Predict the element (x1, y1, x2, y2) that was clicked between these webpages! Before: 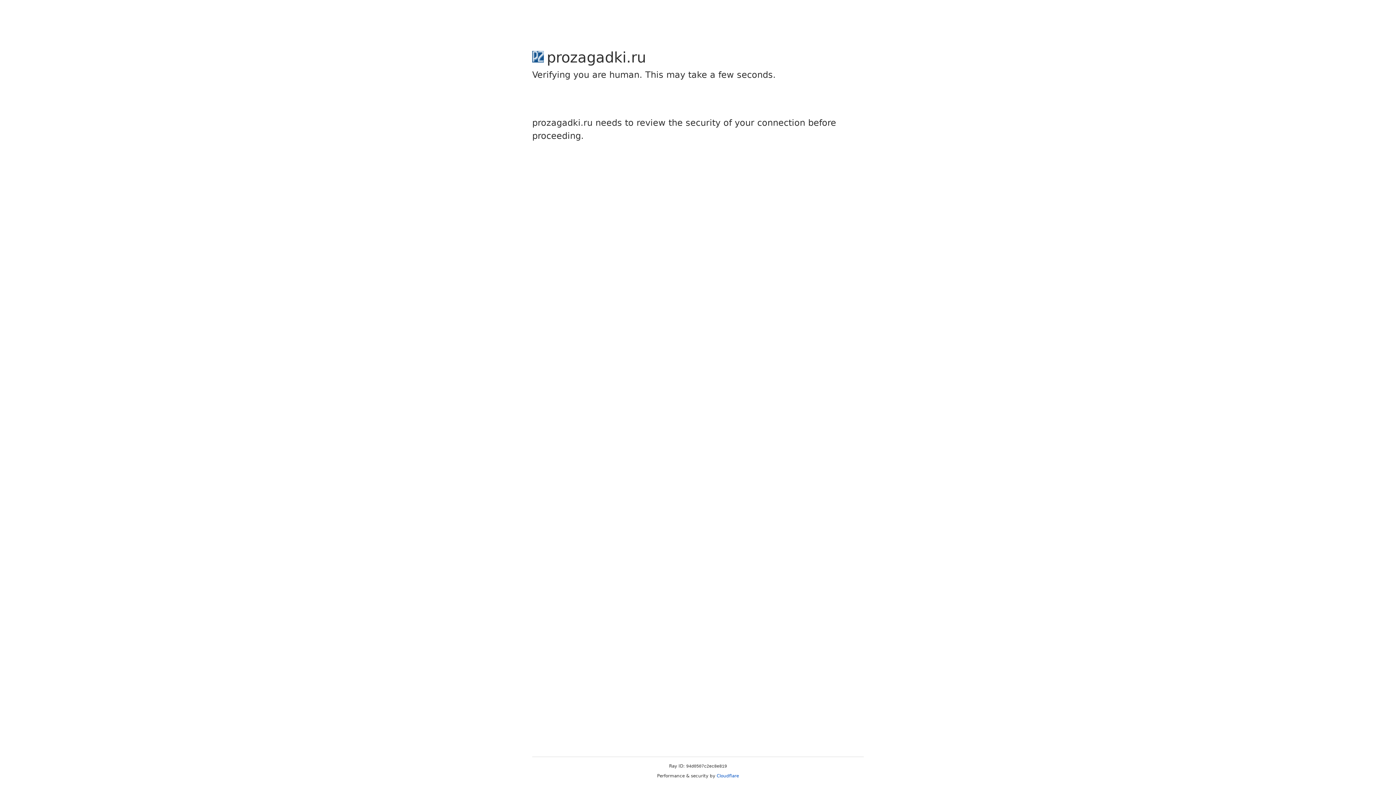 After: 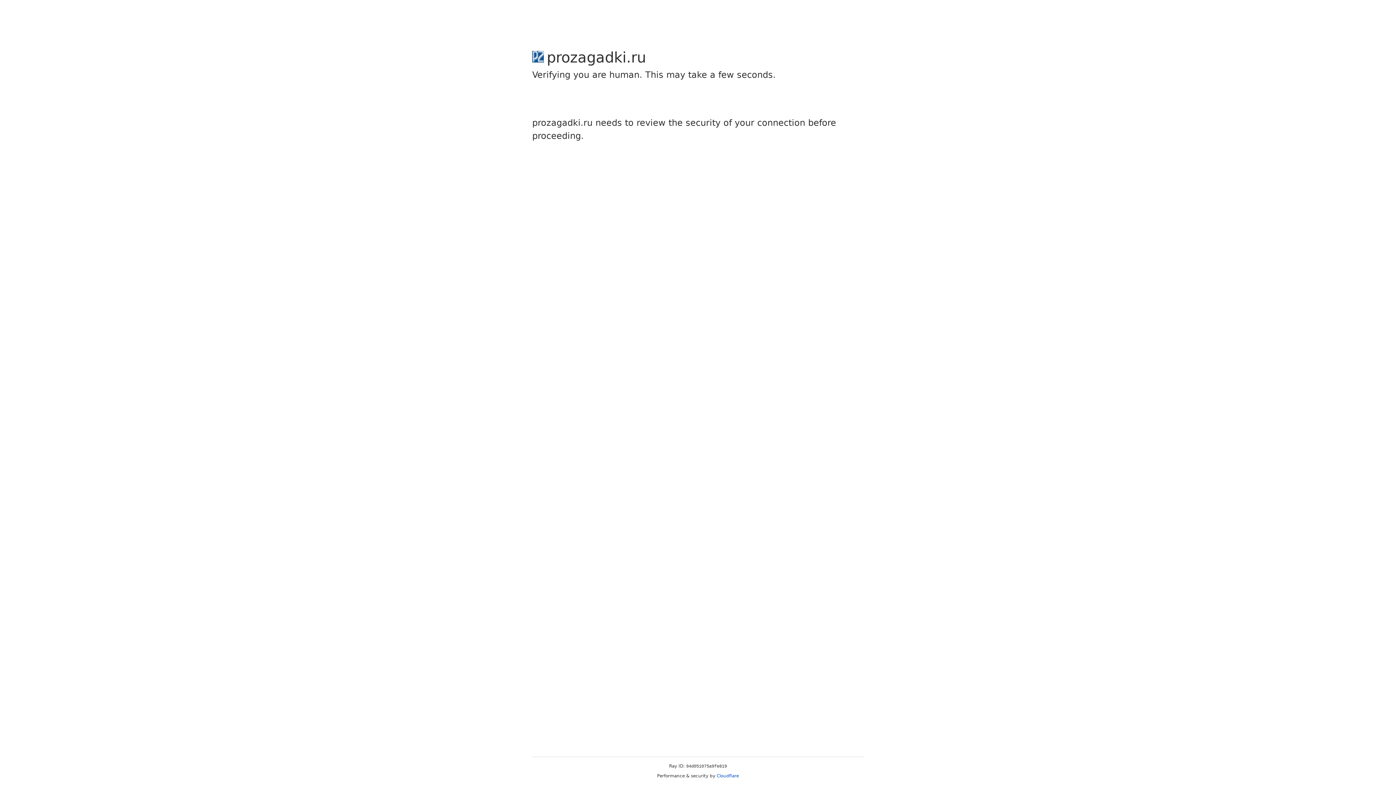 Action: bbox: (716, 773, 739, 778) label: Cloudflare